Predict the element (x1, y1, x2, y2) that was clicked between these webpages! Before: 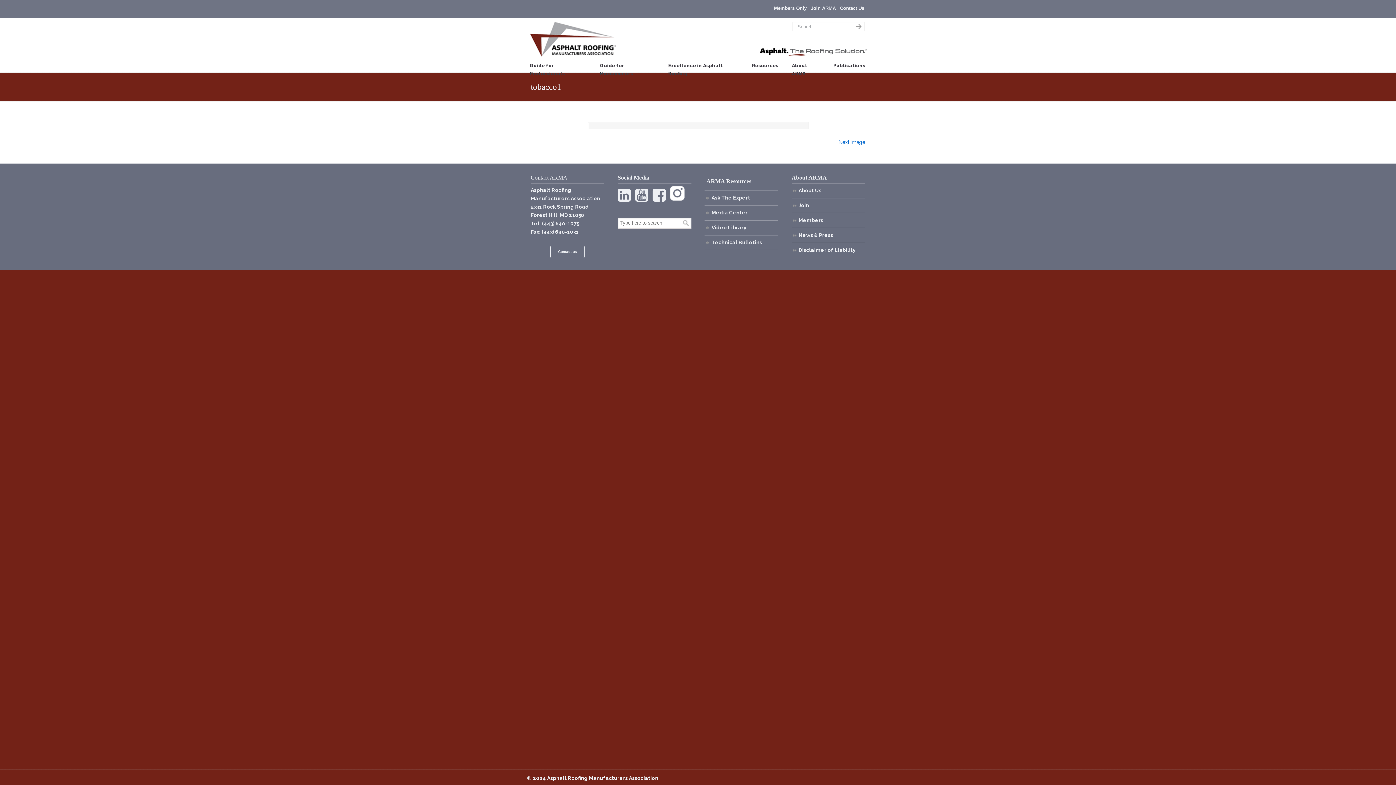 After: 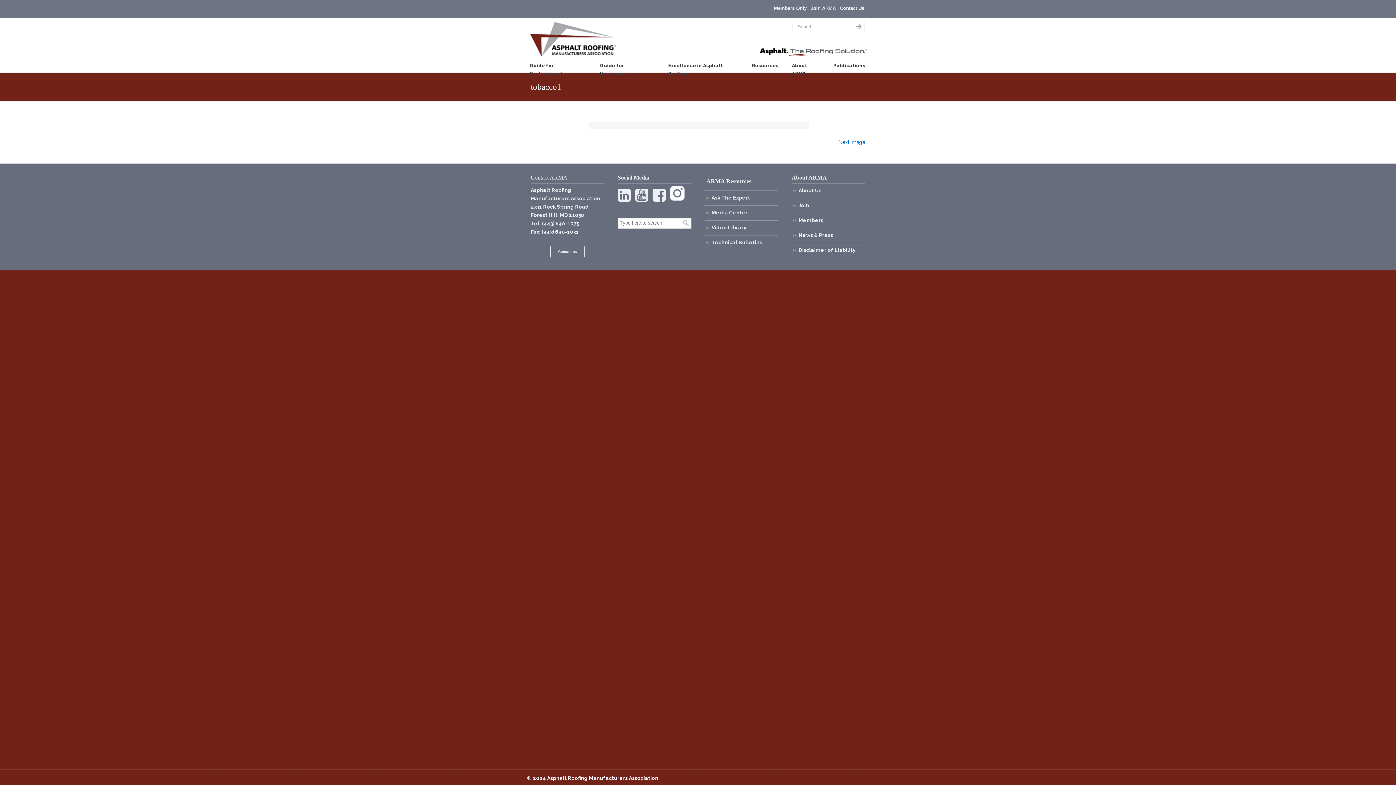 Action: bbox: (670, 196, 684, 201)